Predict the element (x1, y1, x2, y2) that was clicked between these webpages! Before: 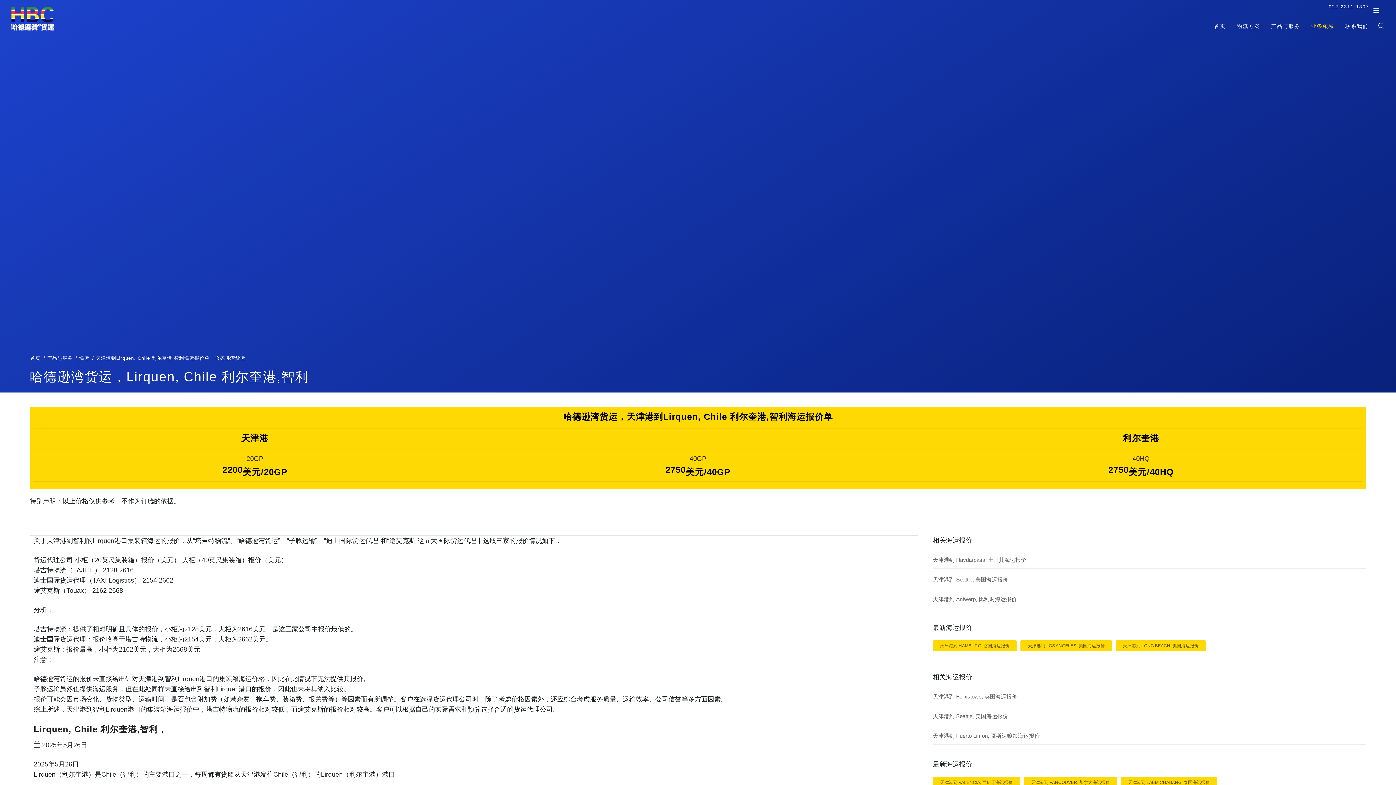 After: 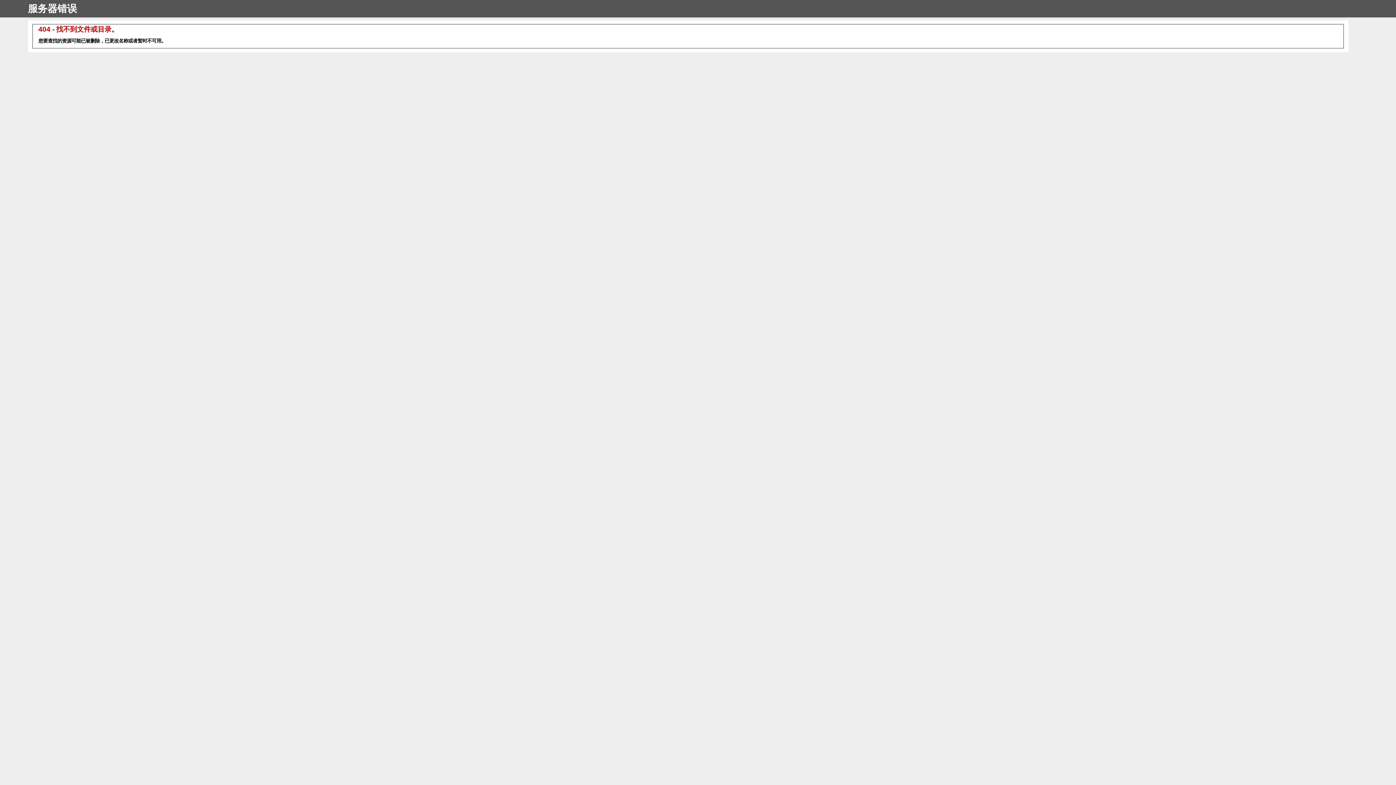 Action: bbox: (1305, 17, 1340, 35) label: 业务领域